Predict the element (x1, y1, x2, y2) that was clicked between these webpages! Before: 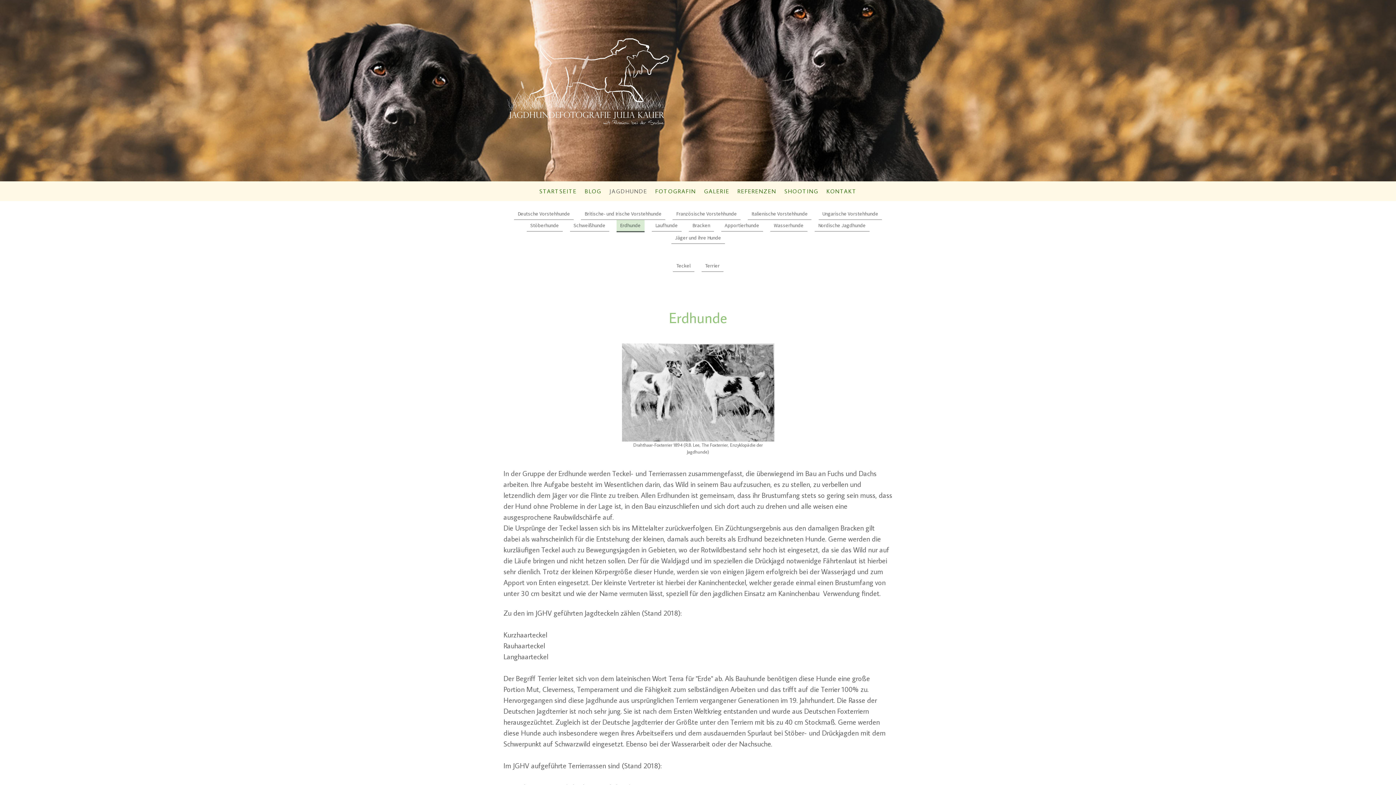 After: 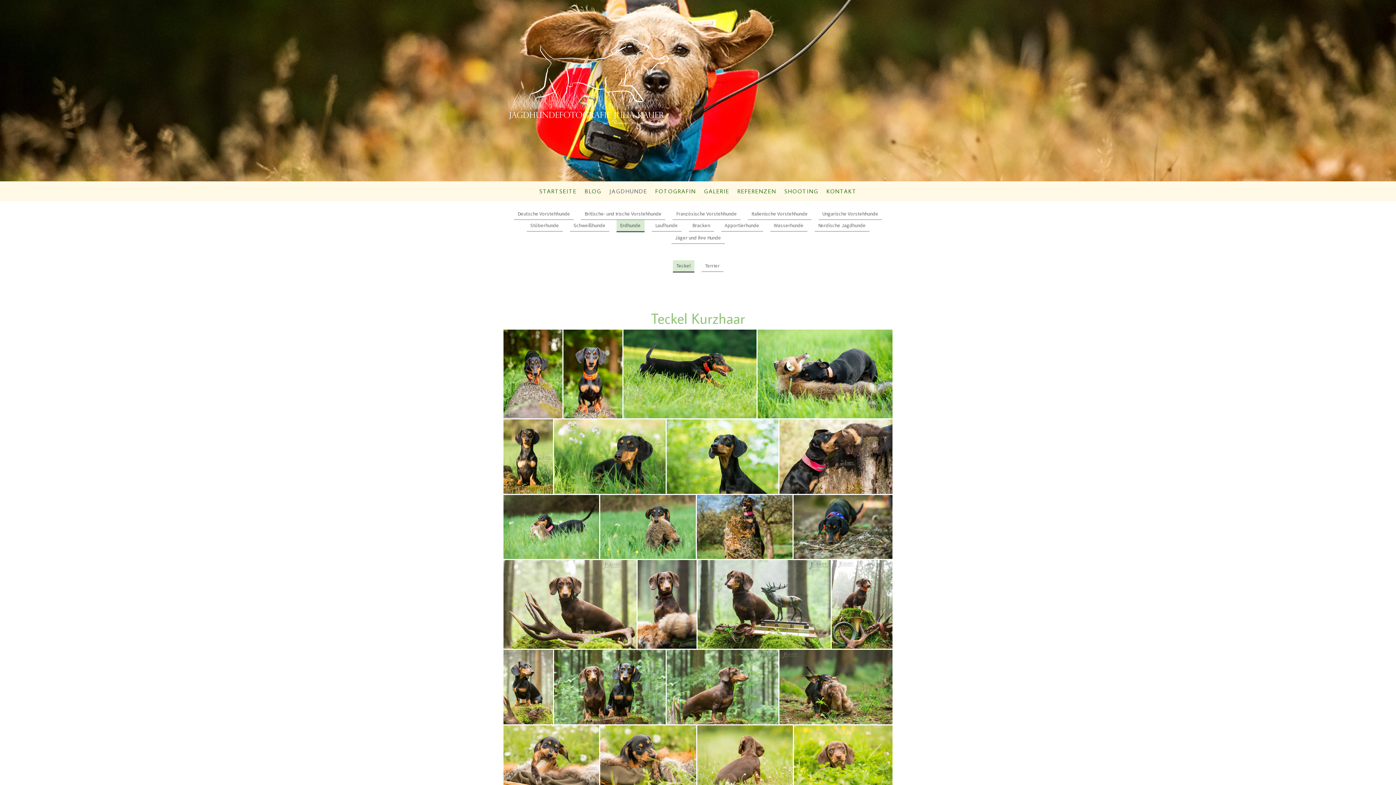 Action: bbox: (672, 260, 694, 272) label: Teckel